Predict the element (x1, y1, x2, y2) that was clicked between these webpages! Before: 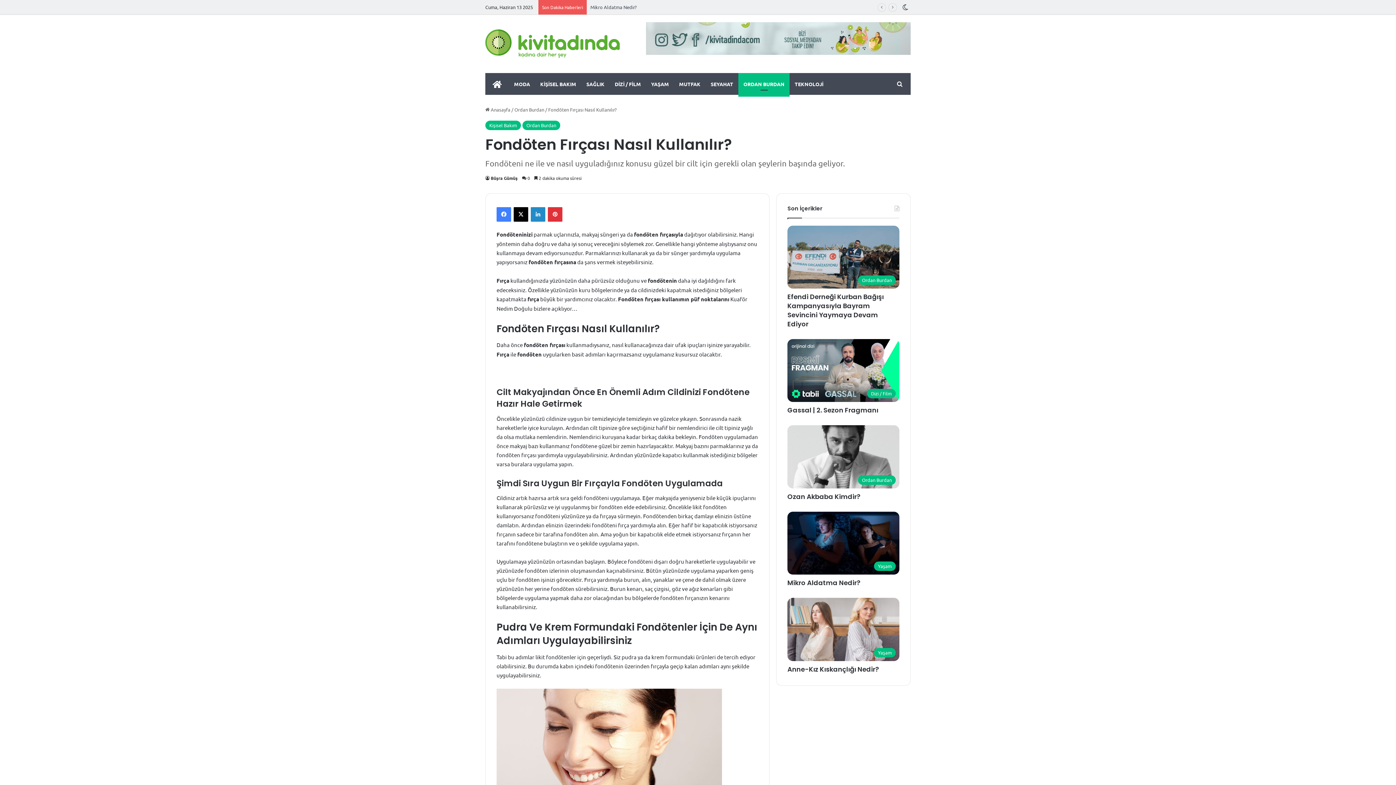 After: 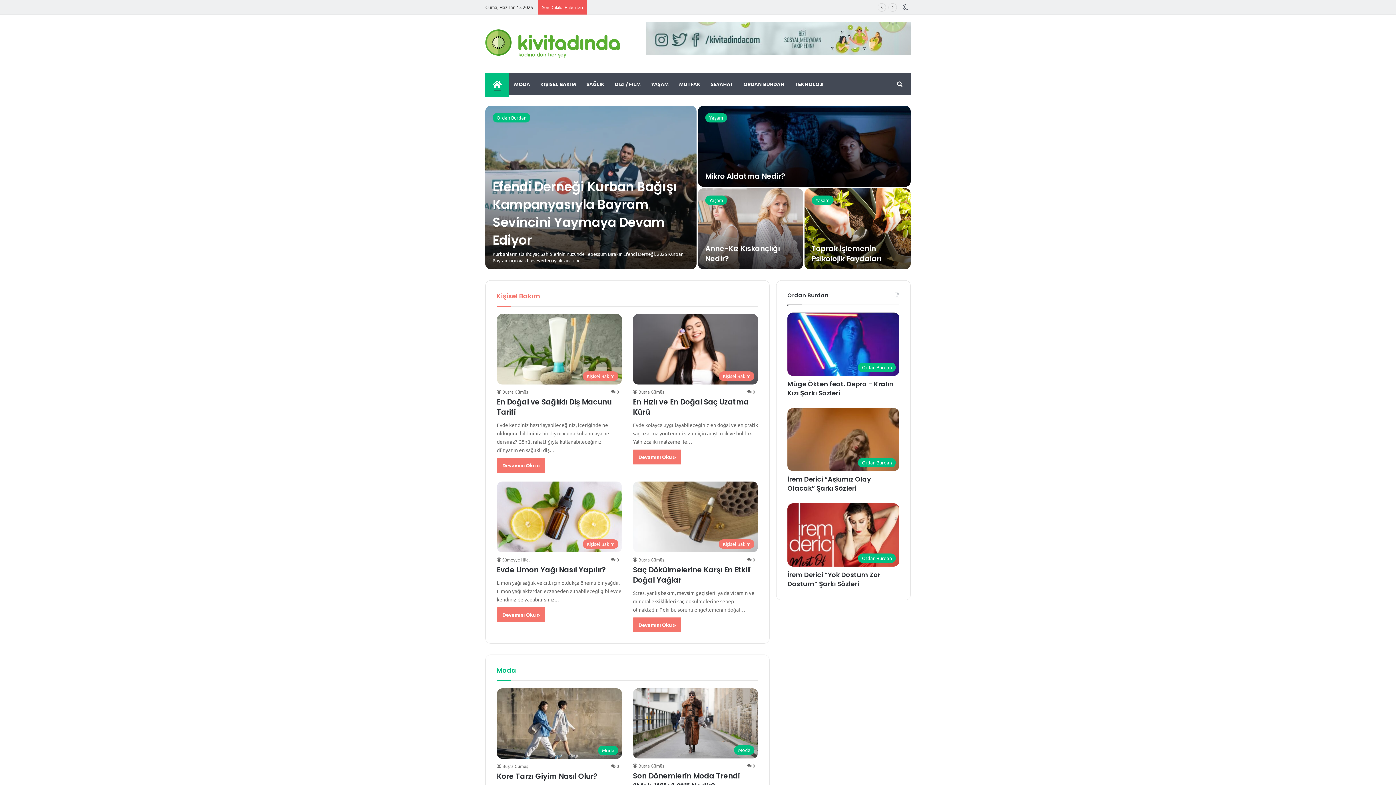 Action: label: ANASAYFA bbox: (485, 73, 509, 94)